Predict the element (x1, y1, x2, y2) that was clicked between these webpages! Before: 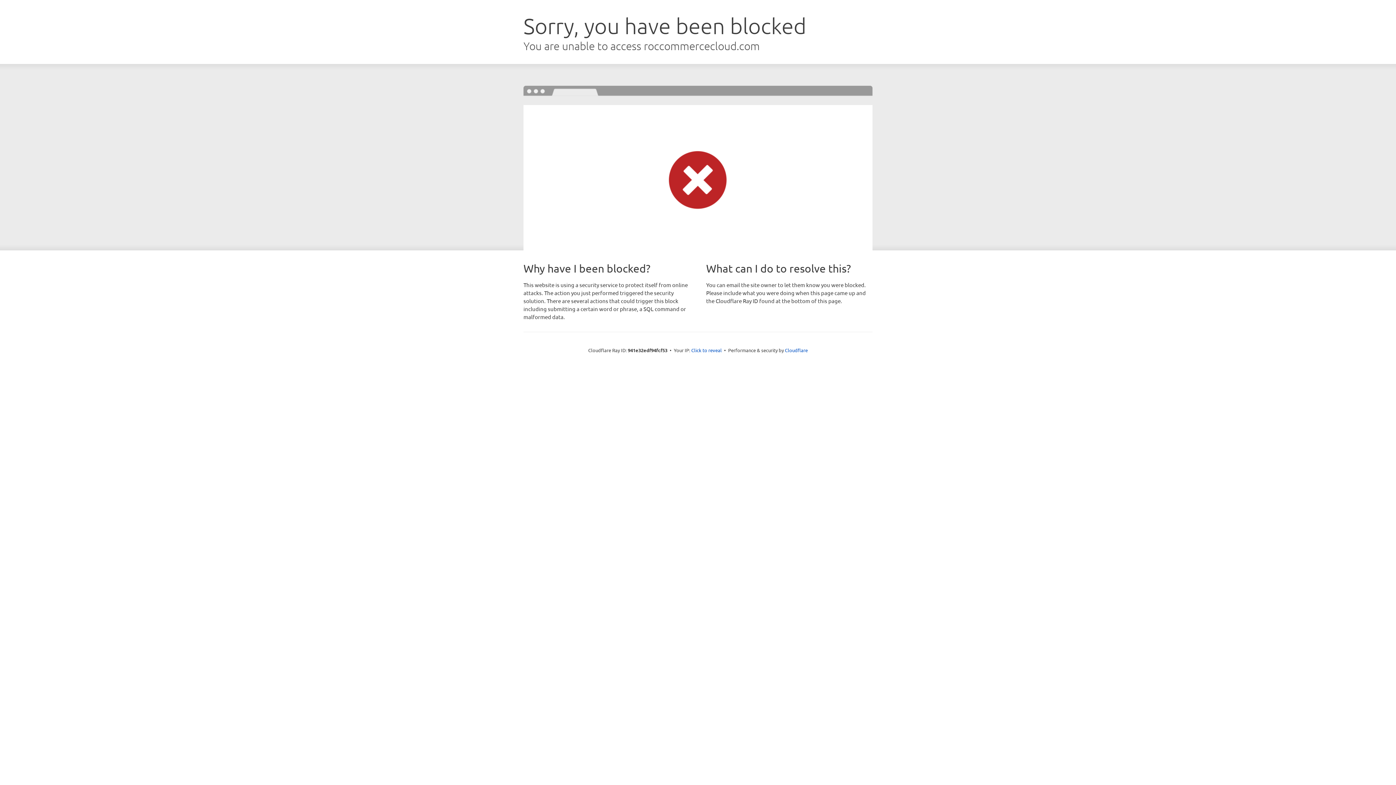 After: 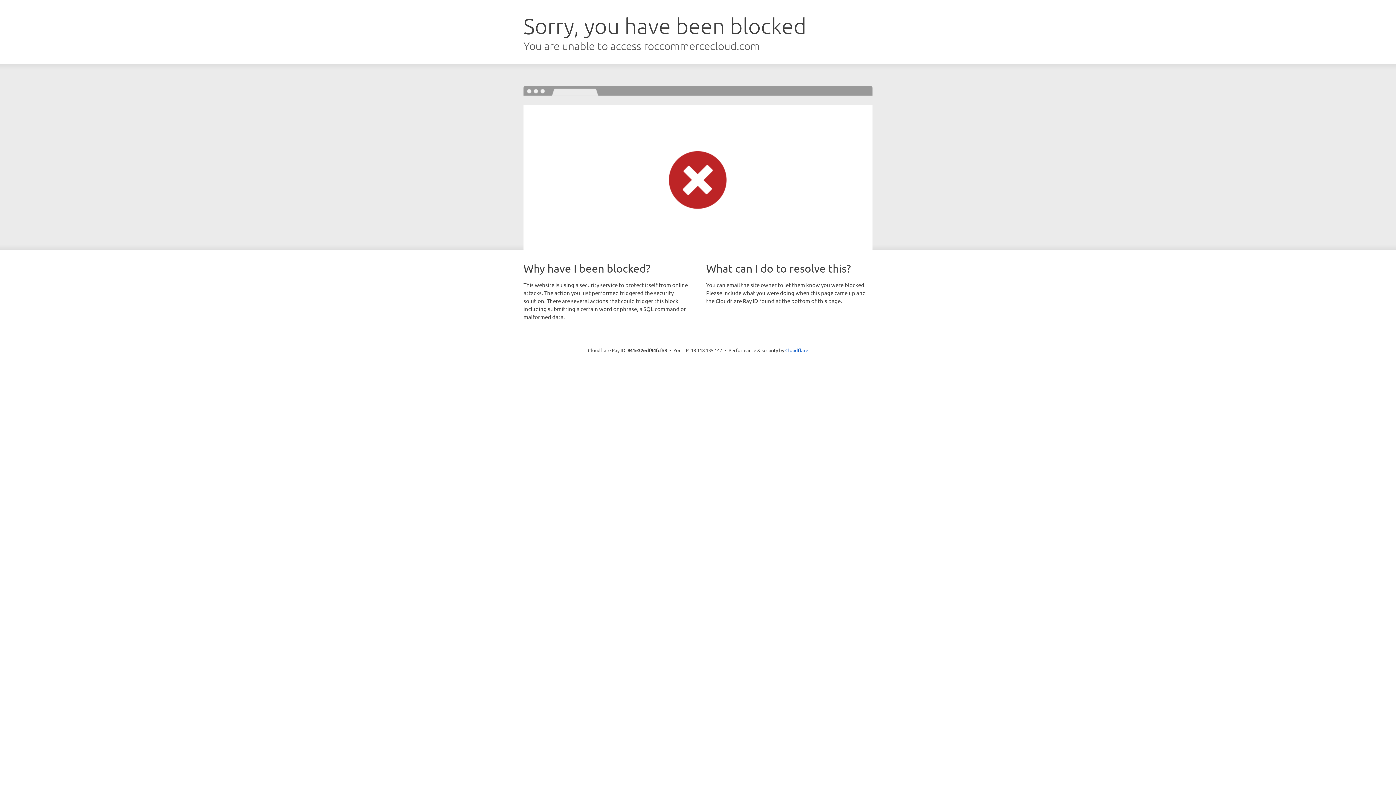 Action: bbox: (691, 346, 722, 353) label: Click to reveal